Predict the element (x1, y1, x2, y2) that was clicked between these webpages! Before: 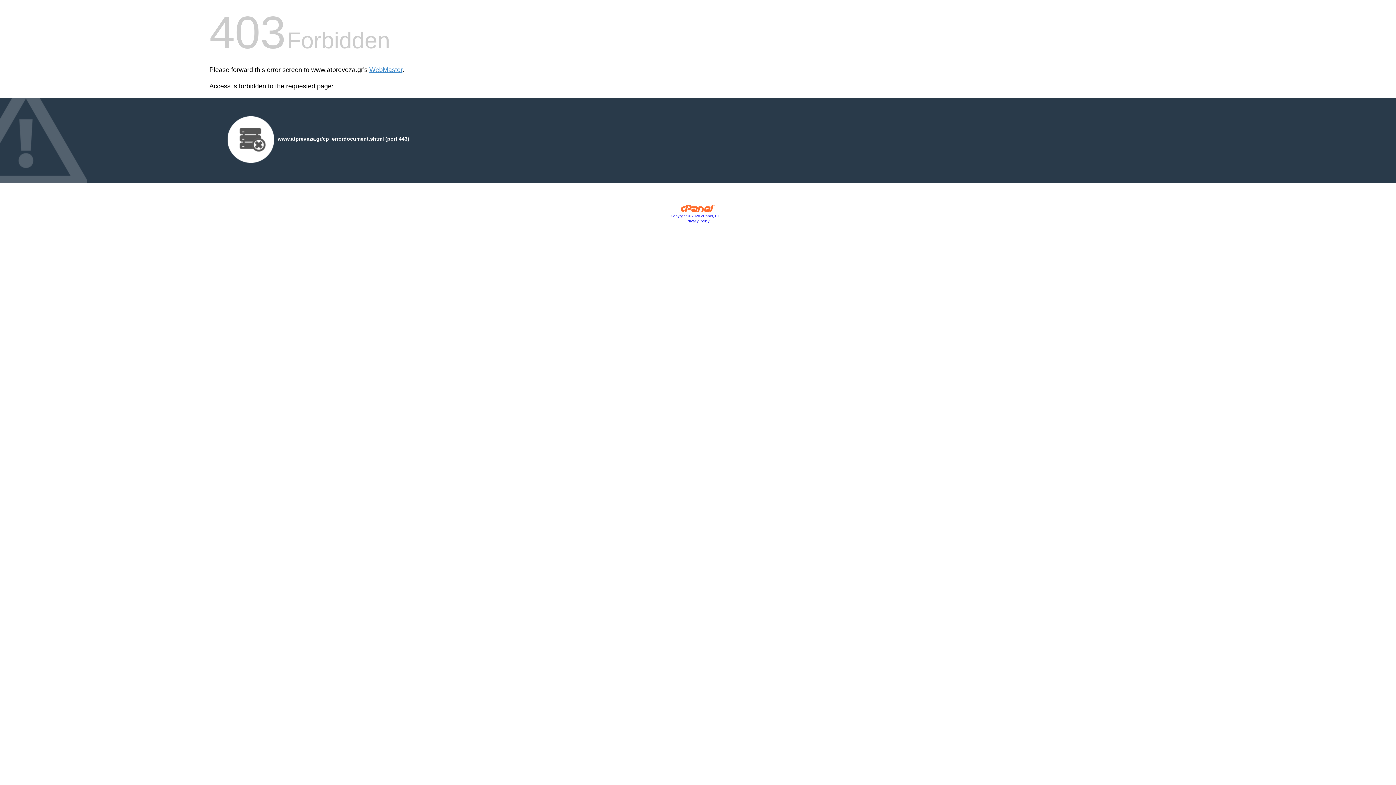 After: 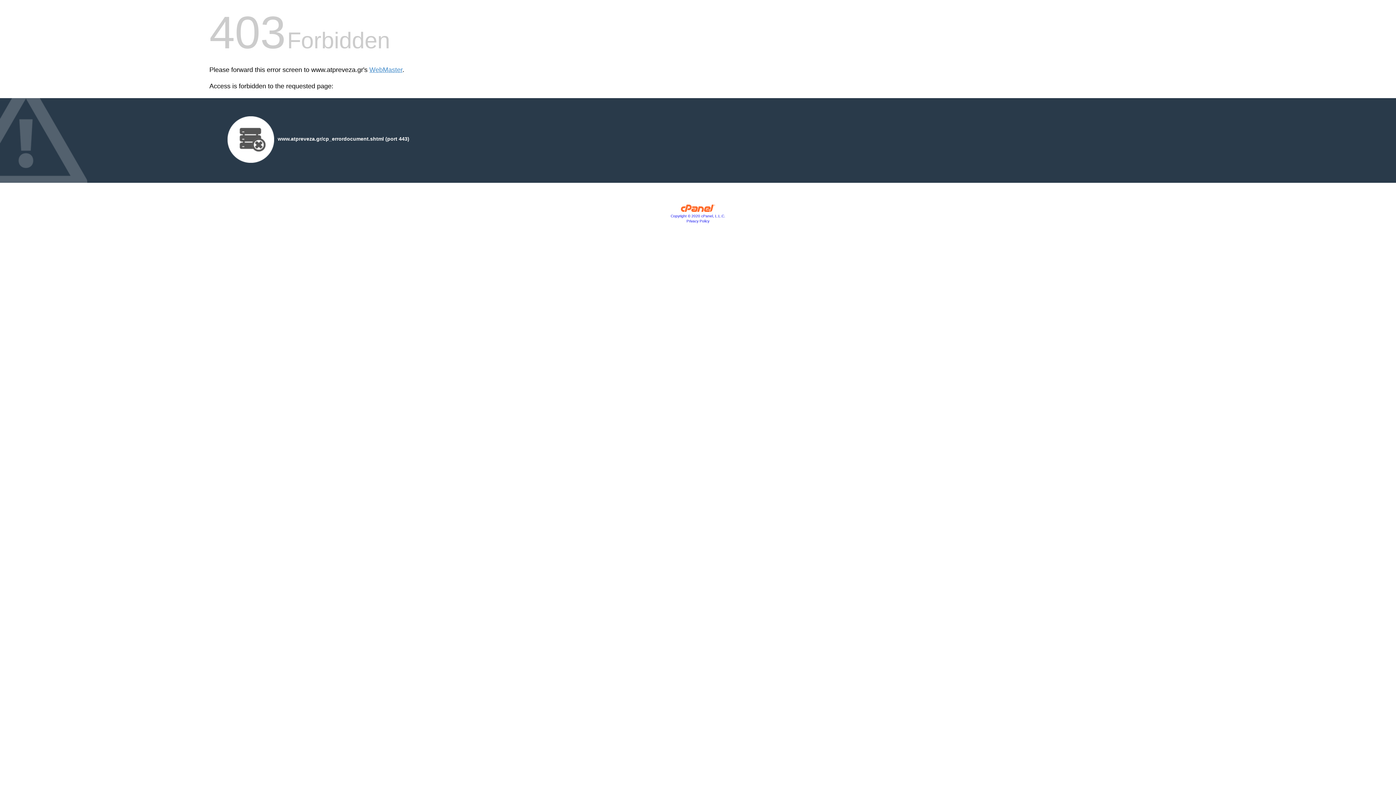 Action: label: Copyright © 2020 cPanel, L.L.C. bbox: (670, 214, 725, 218)